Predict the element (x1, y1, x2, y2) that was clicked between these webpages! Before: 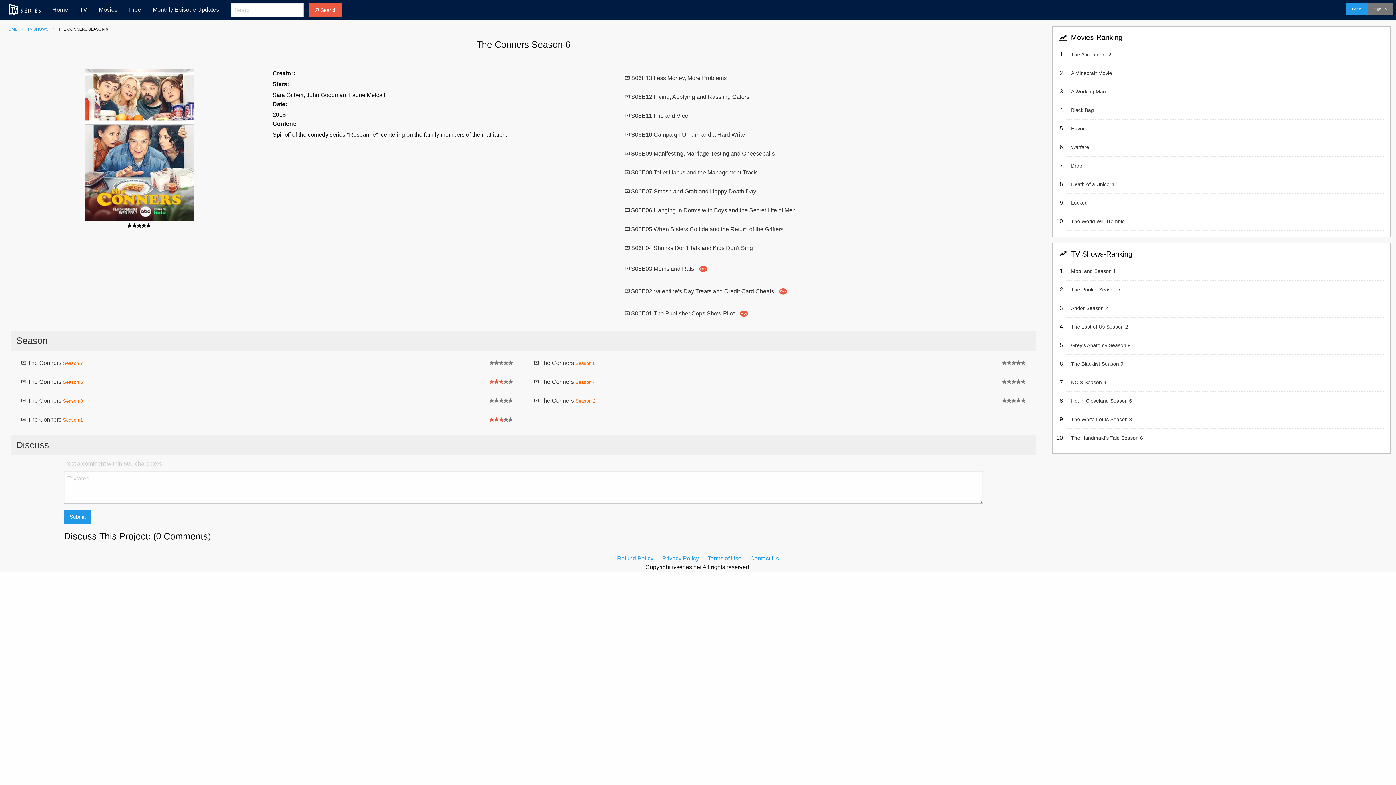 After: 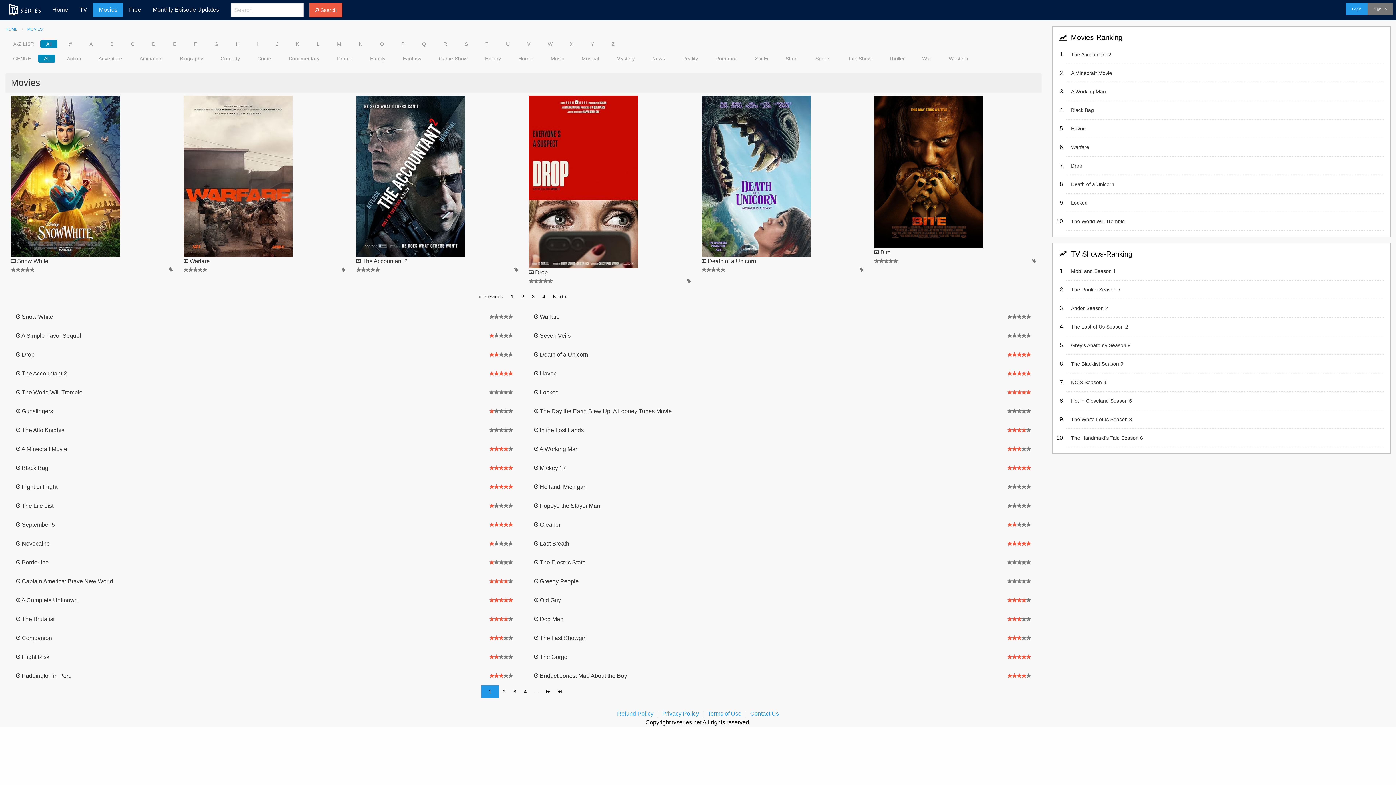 Action: label: Movies bbox: (93, 2, 123, 16)